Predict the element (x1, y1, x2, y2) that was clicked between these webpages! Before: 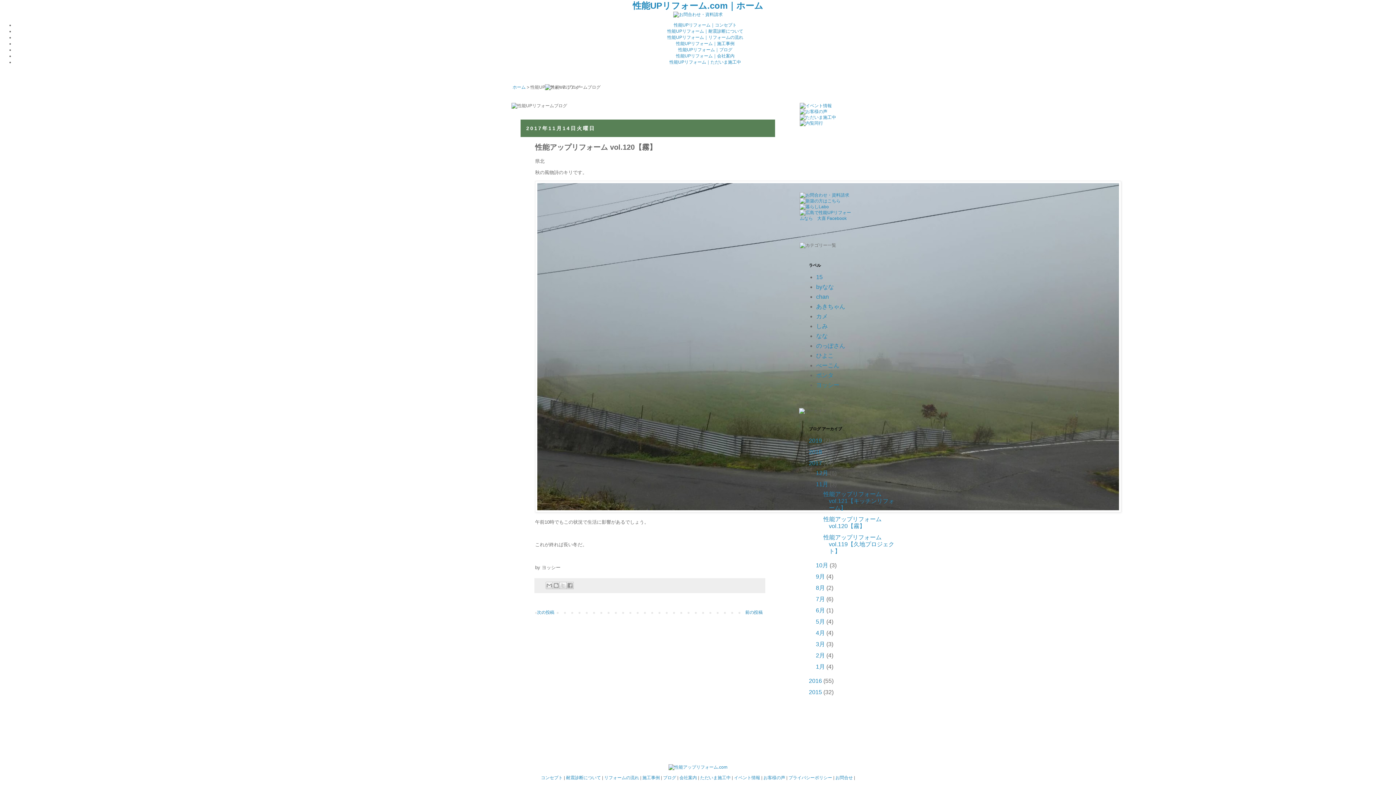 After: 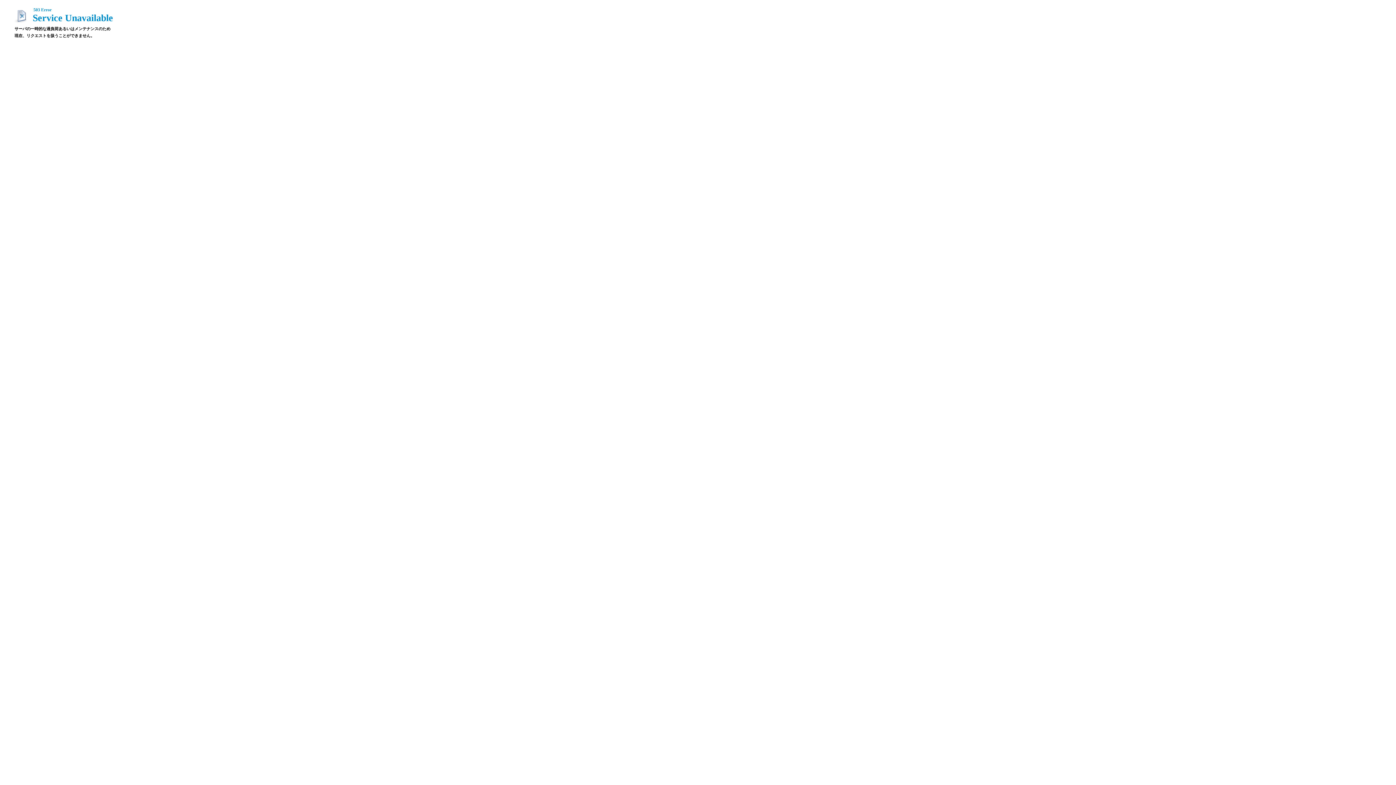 Action: bbox: (512, 84, 525, 89) label: ホーム